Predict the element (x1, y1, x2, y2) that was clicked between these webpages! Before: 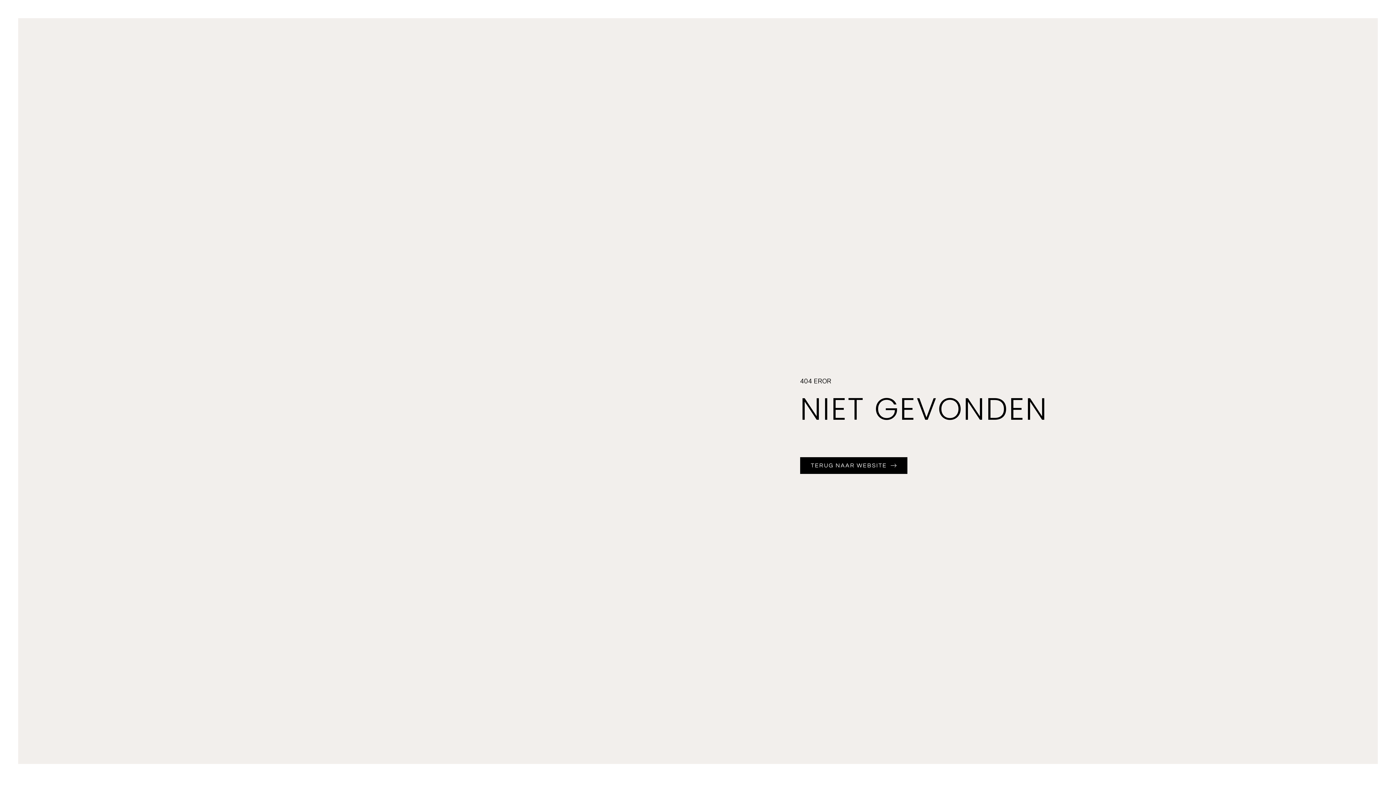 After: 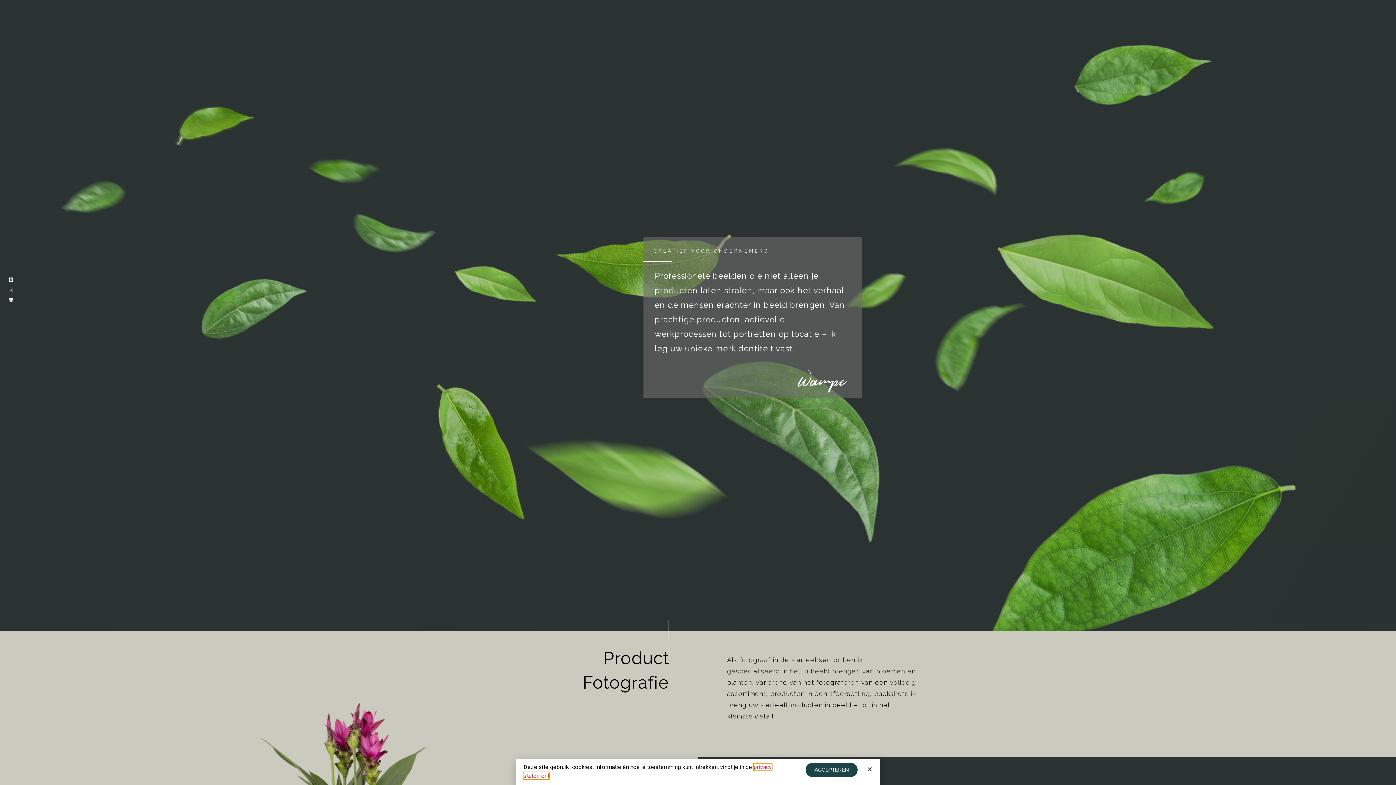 Action: bbox: (800, 457, 907, 474) label: TERUG NAAR WEBSITE